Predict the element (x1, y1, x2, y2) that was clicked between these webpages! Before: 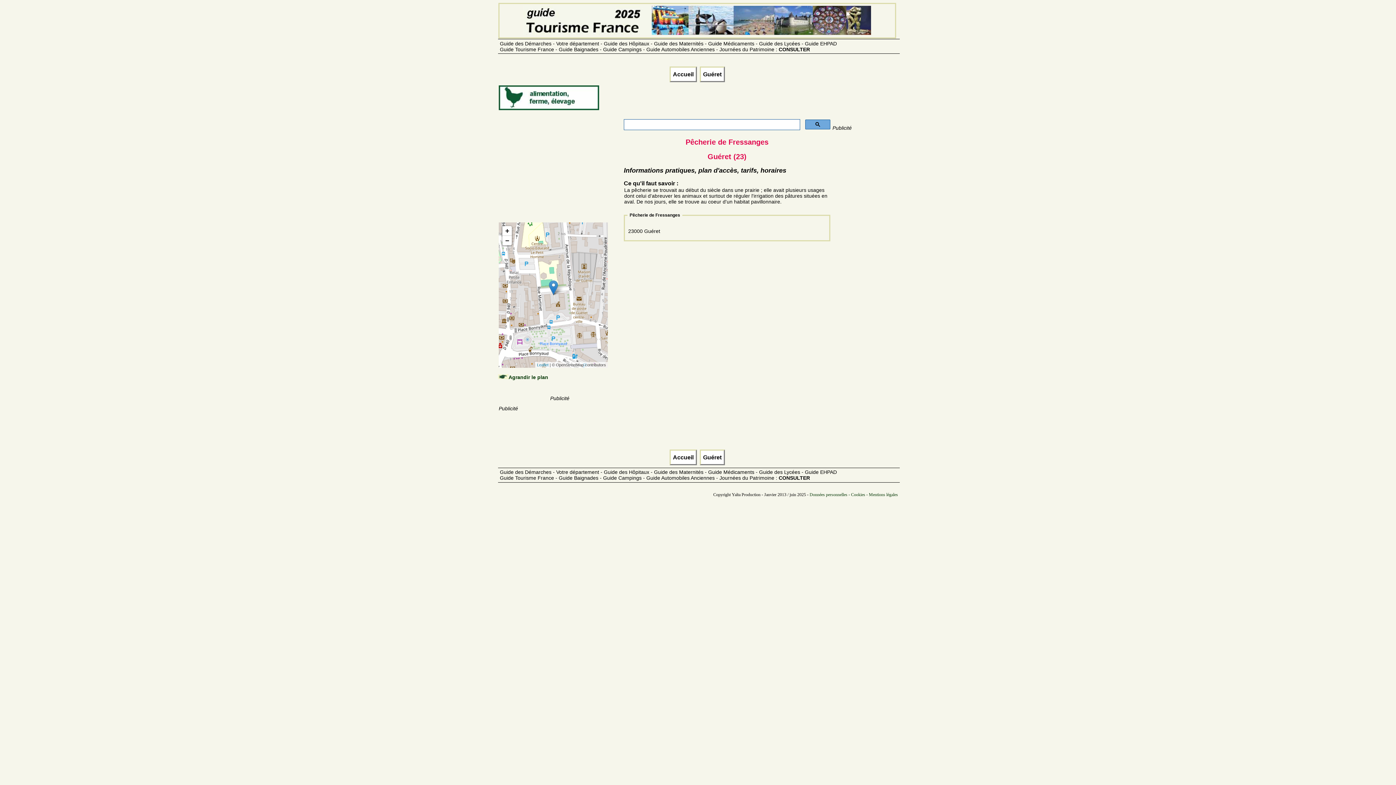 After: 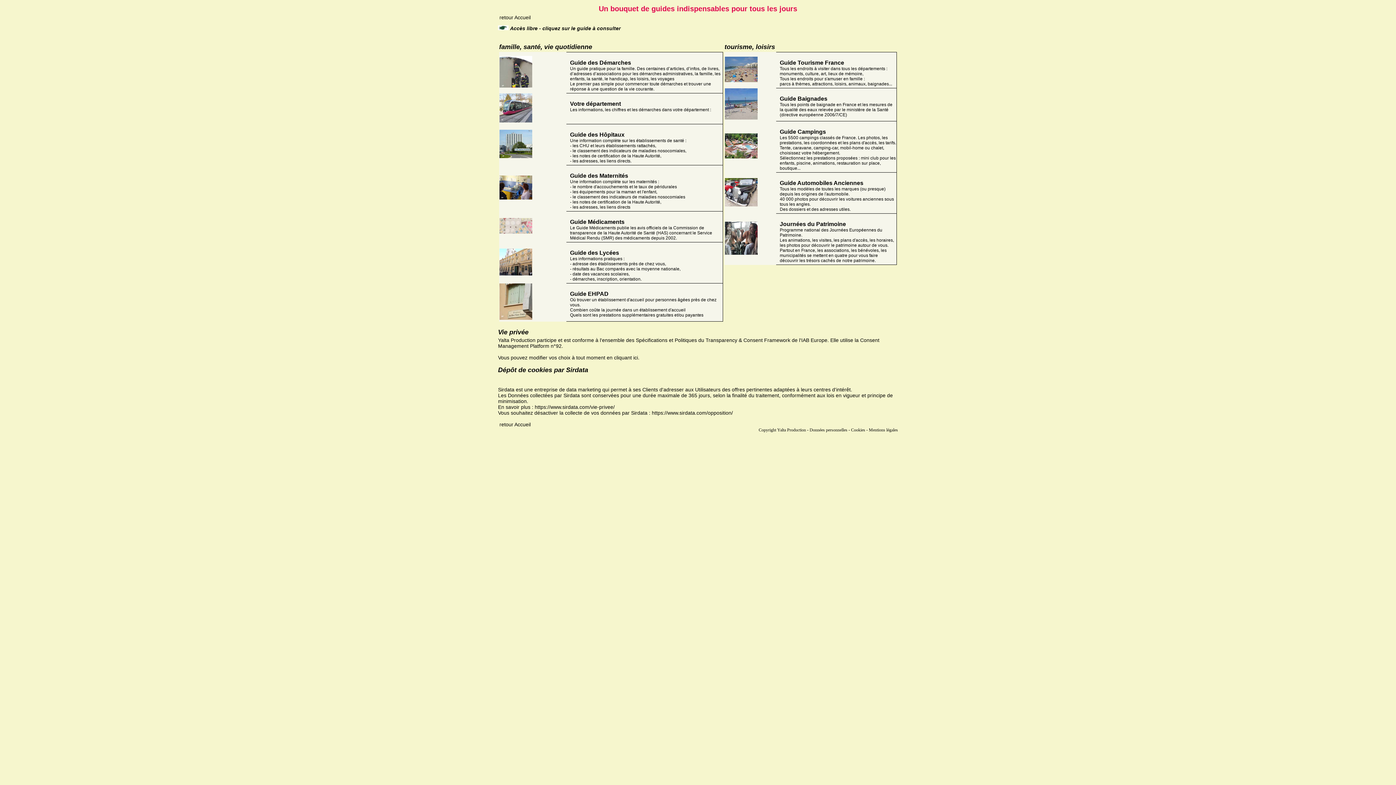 Action: label: Données personnelles - Cookies - Mentions légales bbox: (809, 492, 898, 497)